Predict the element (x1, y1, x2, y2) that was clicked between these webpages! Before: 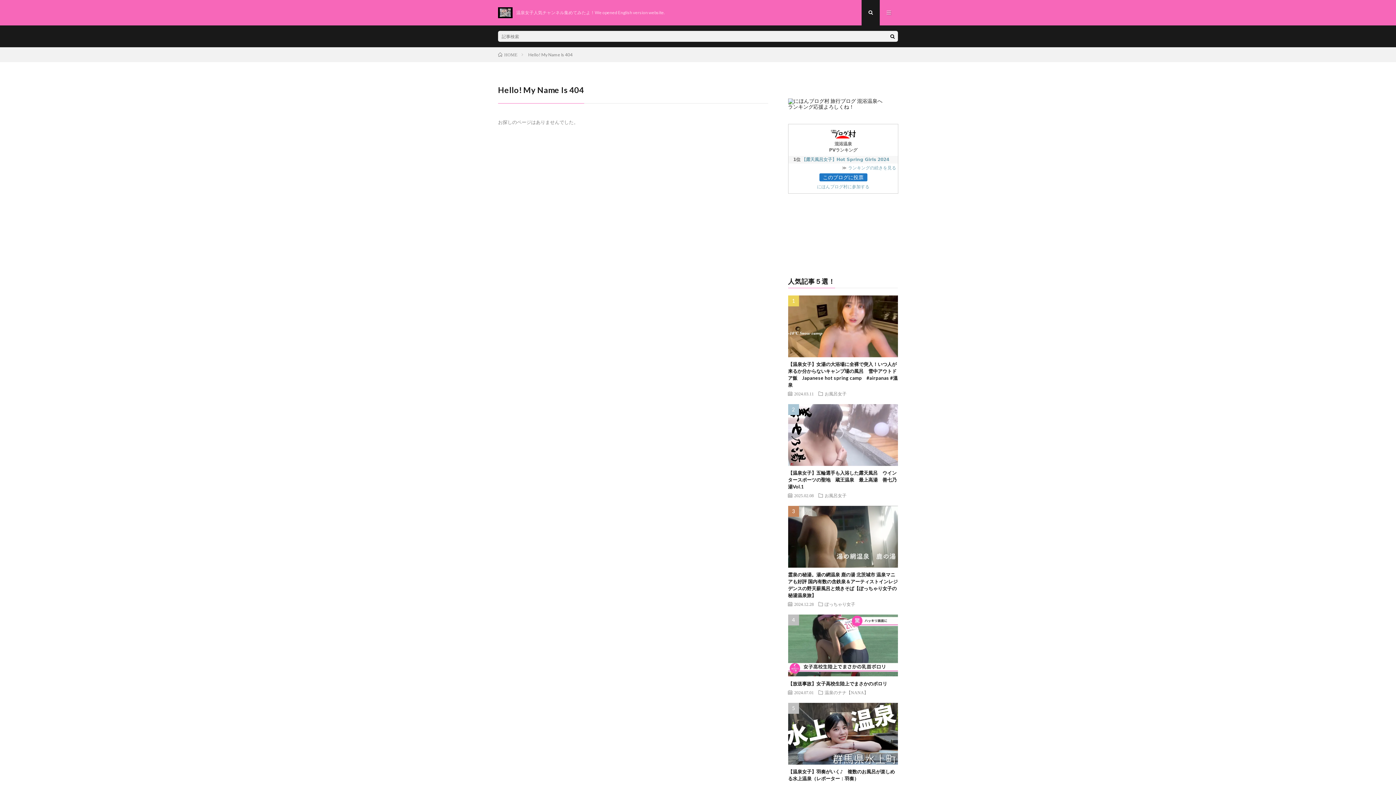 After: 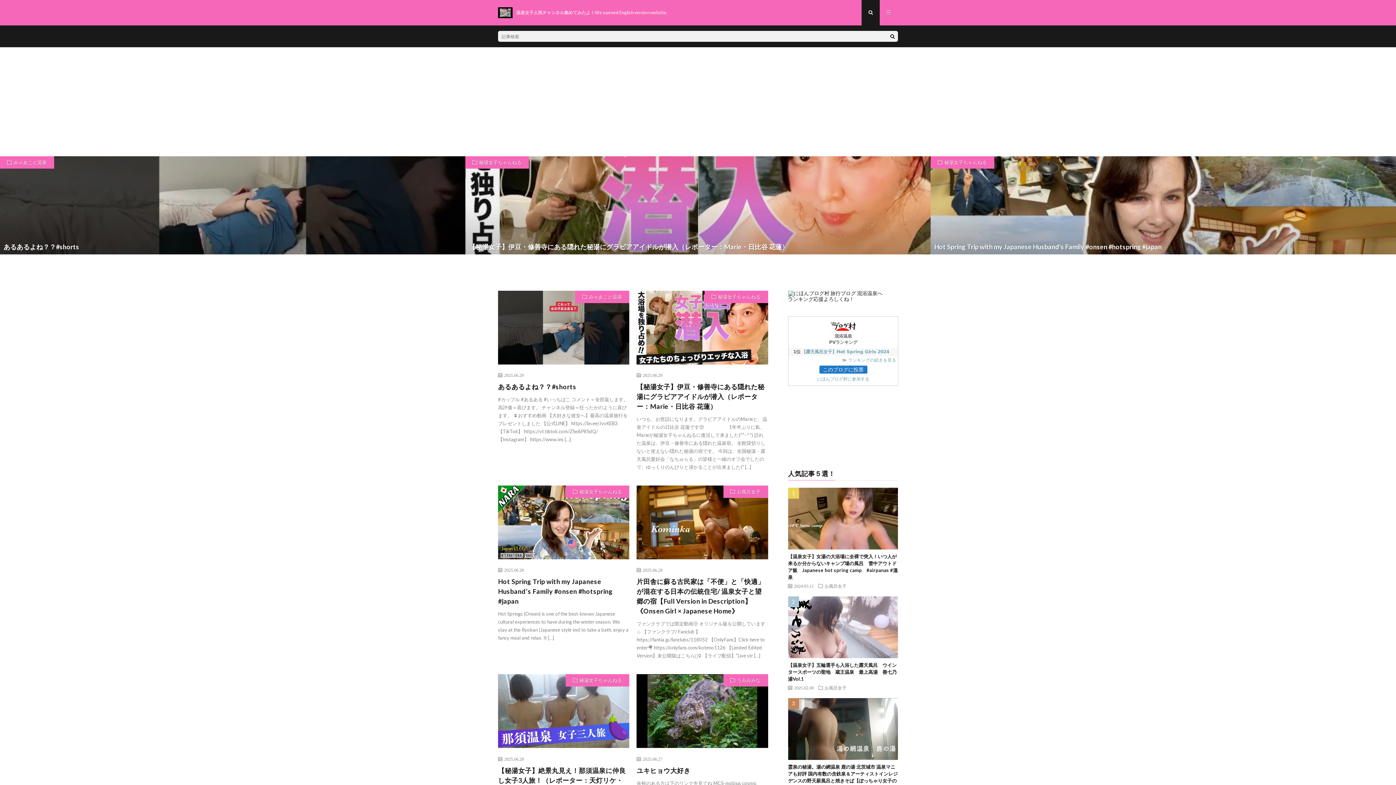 Action: bbox: (498, 7, 512, 18)